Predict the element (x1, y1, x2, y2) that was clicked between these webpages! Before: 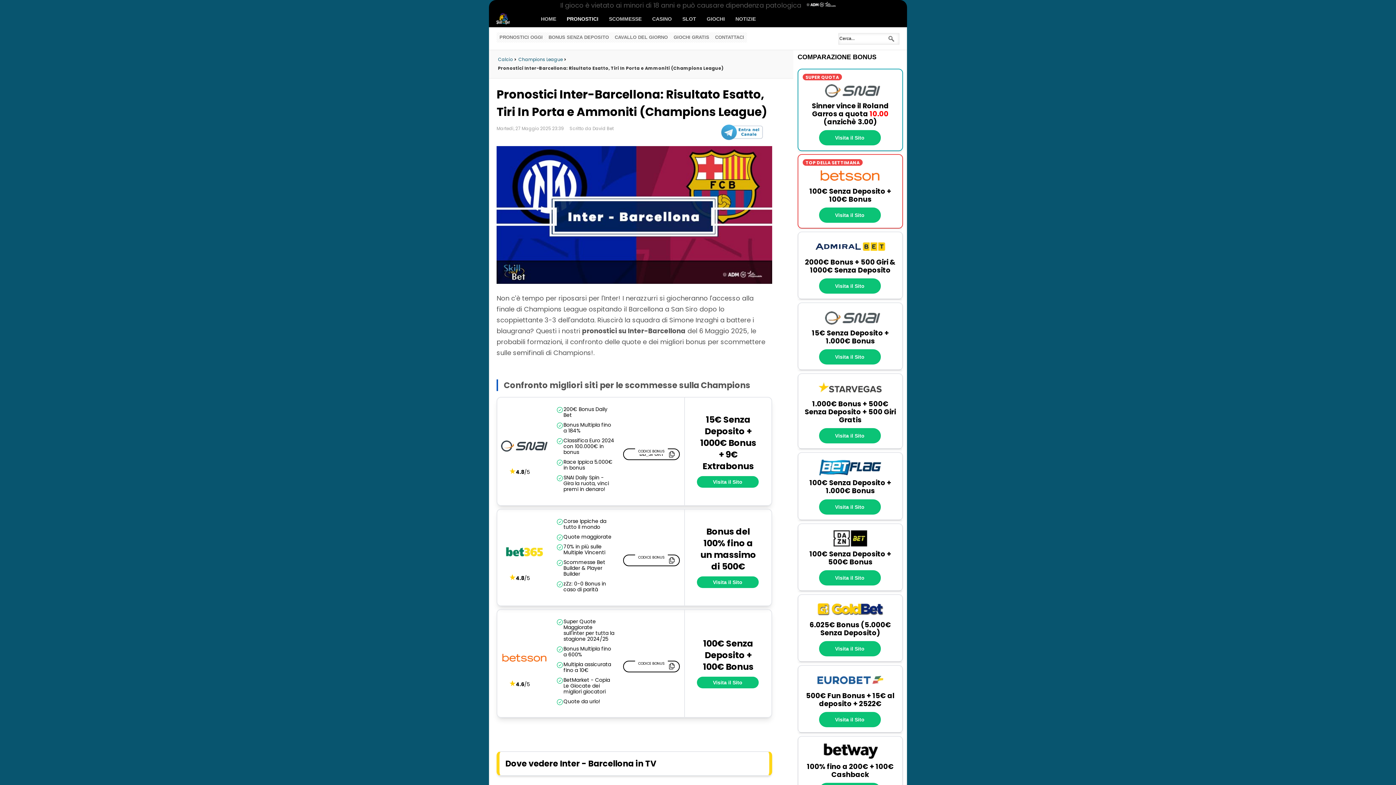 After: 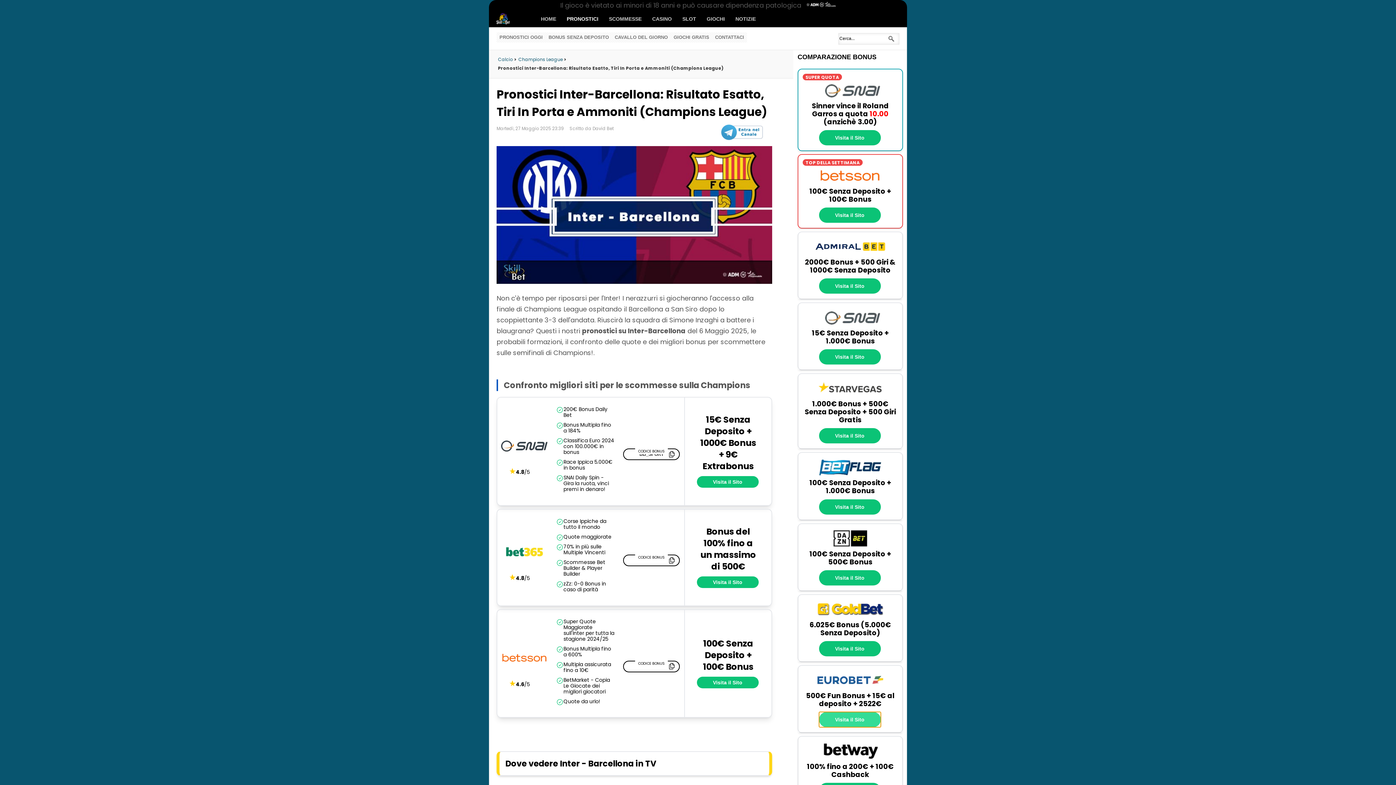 Action: bbox: (819, 712, 880, 727) label: Visita il Sito